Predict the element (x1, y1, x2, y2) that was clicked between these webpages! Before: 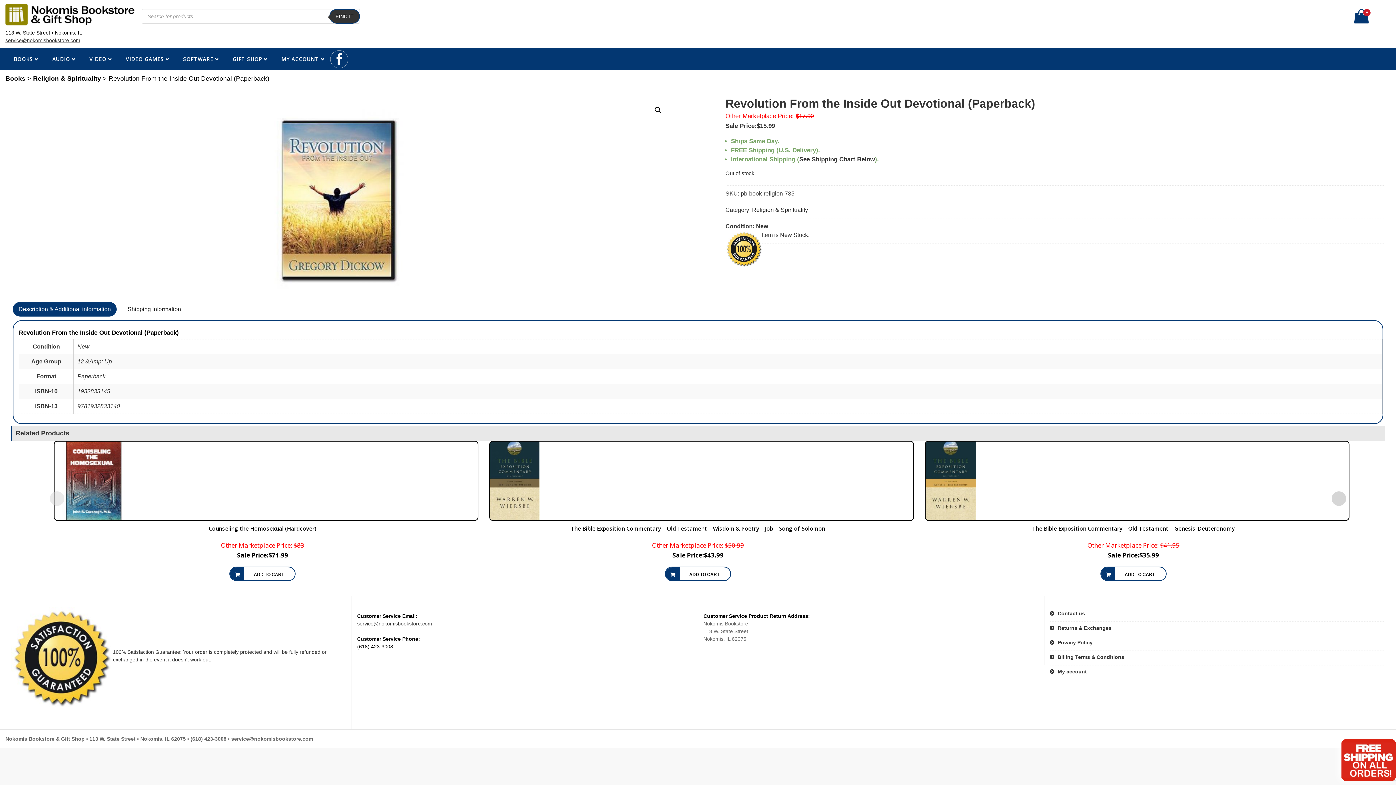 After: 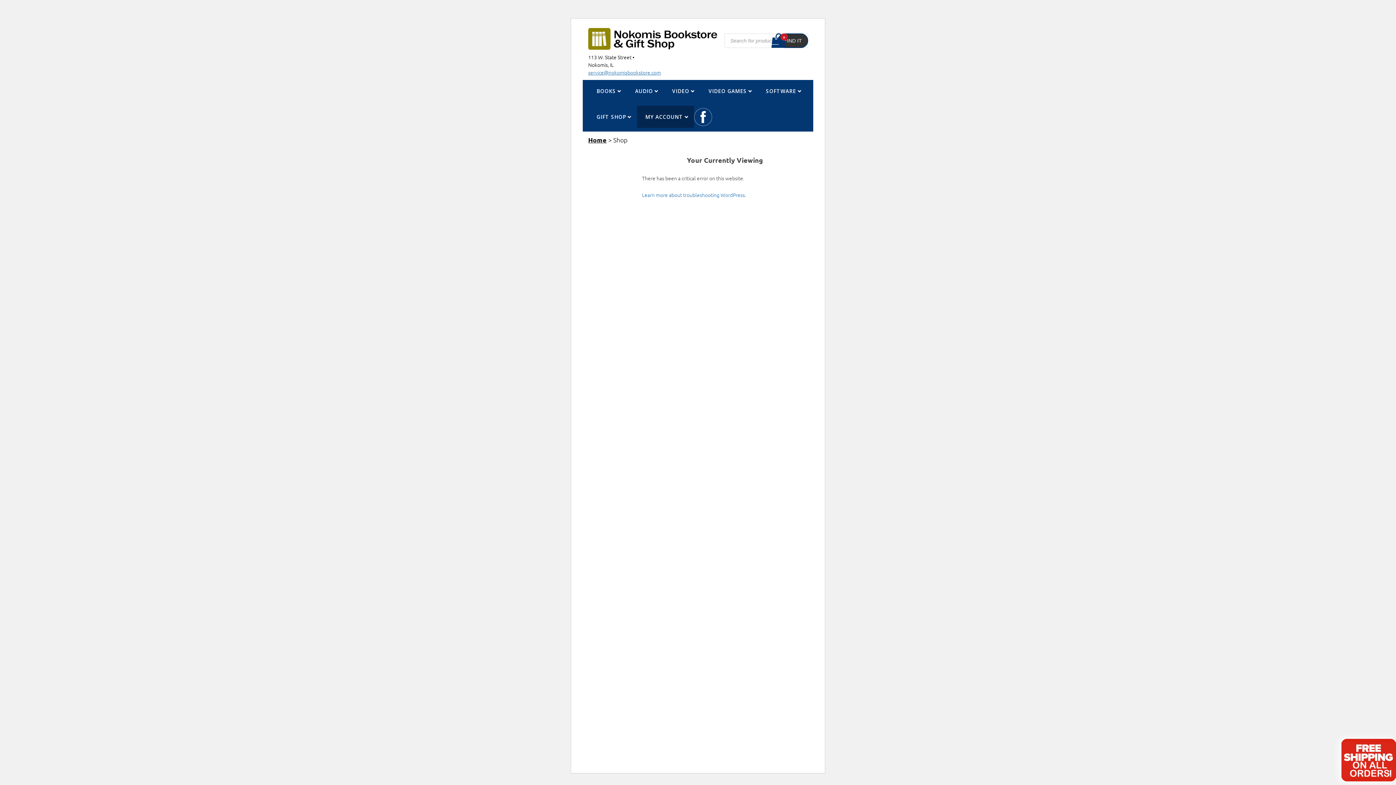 Action: bbox: (273, 48, 330, 70) label: MY ACCOUNT